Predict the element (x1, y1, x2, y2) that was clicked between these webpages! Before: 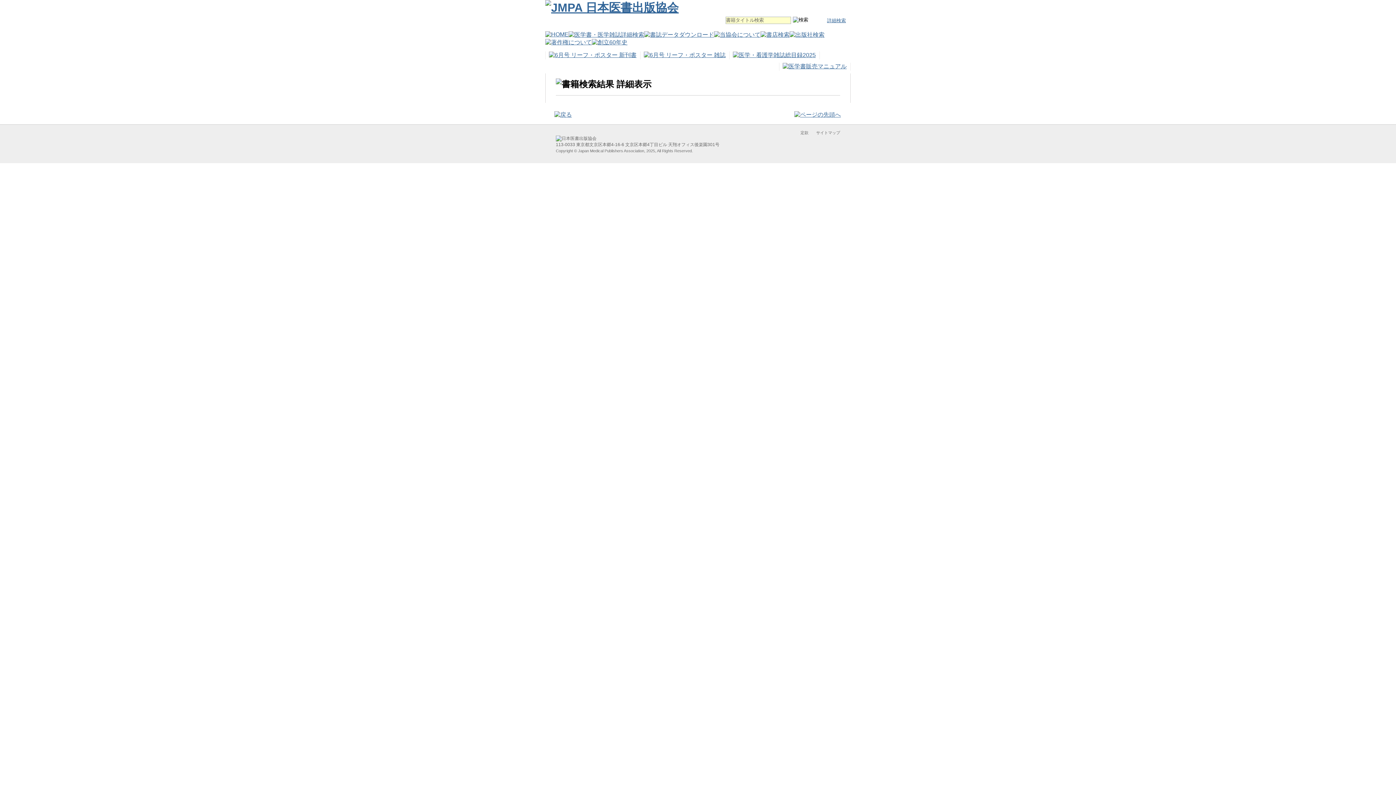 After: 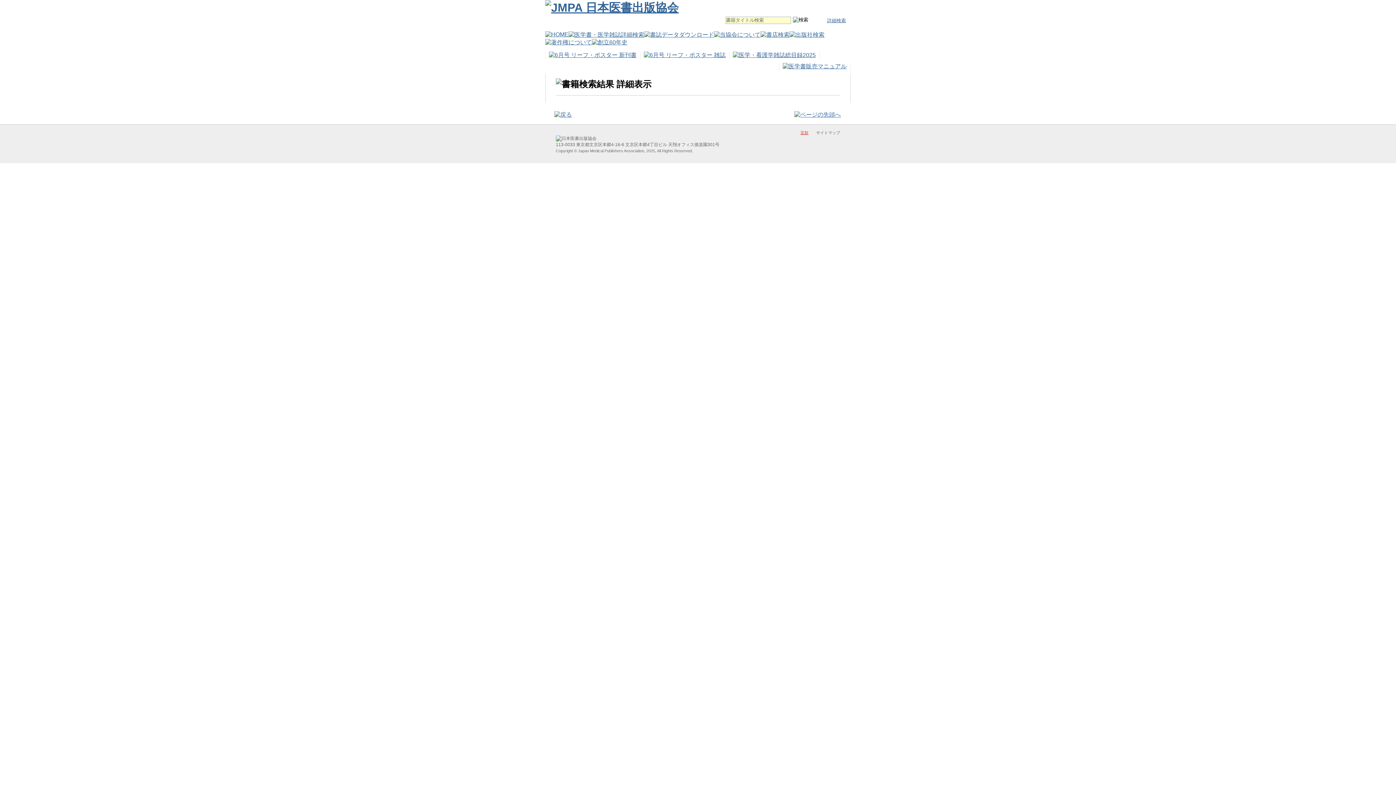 Action: bbox: (800, 130, 808, 134) label: 定款